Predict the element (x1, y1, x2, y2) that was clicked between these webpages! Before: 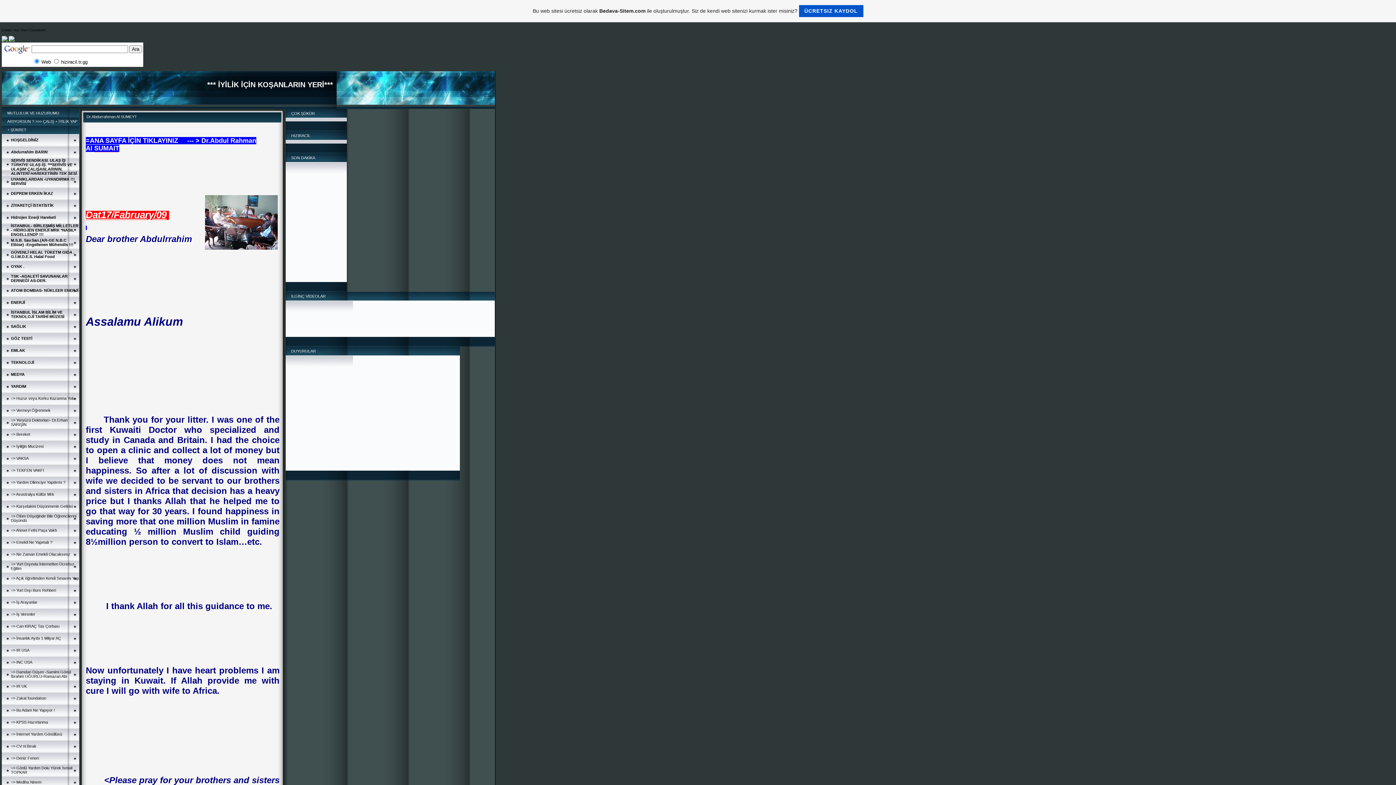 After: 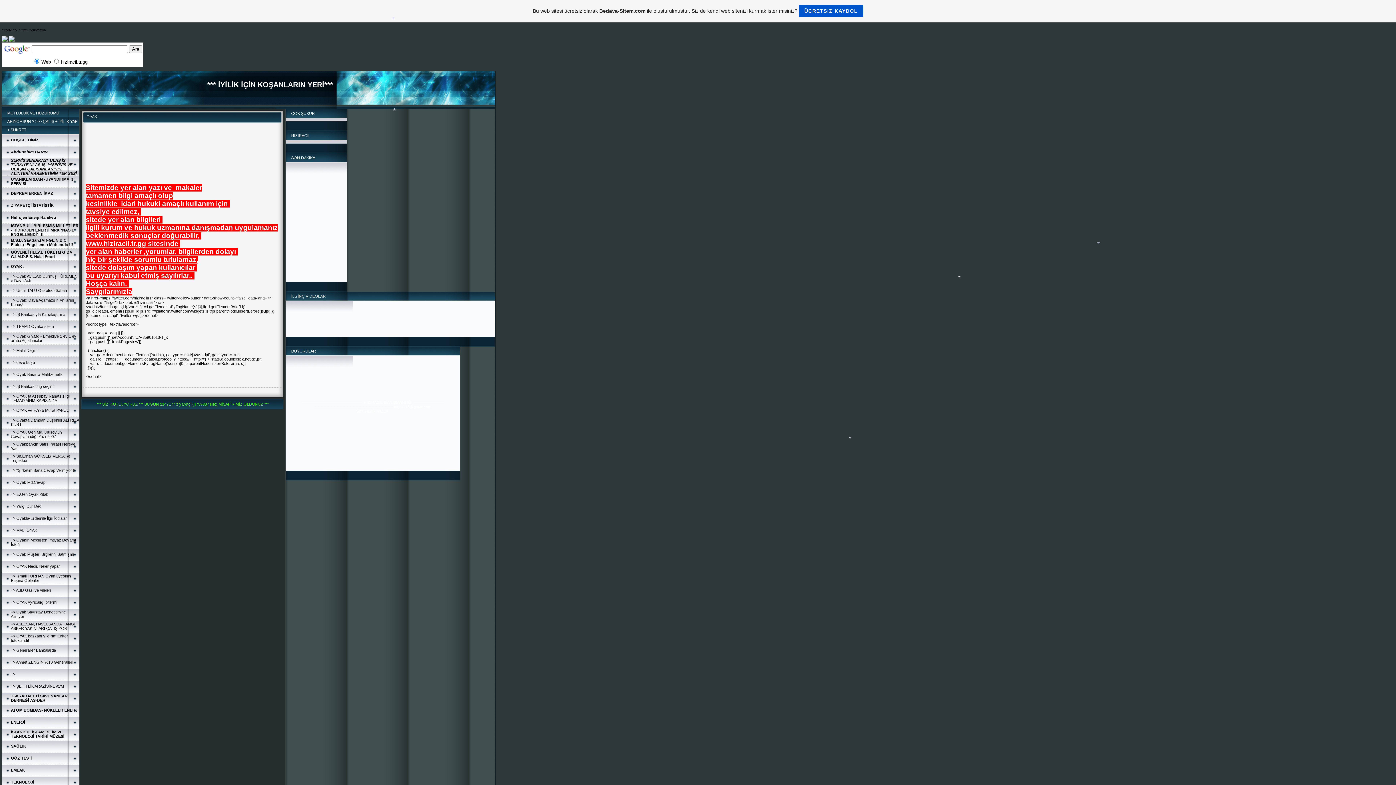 Action: bbox: (10, 264, 24, 268) label: OYAK .